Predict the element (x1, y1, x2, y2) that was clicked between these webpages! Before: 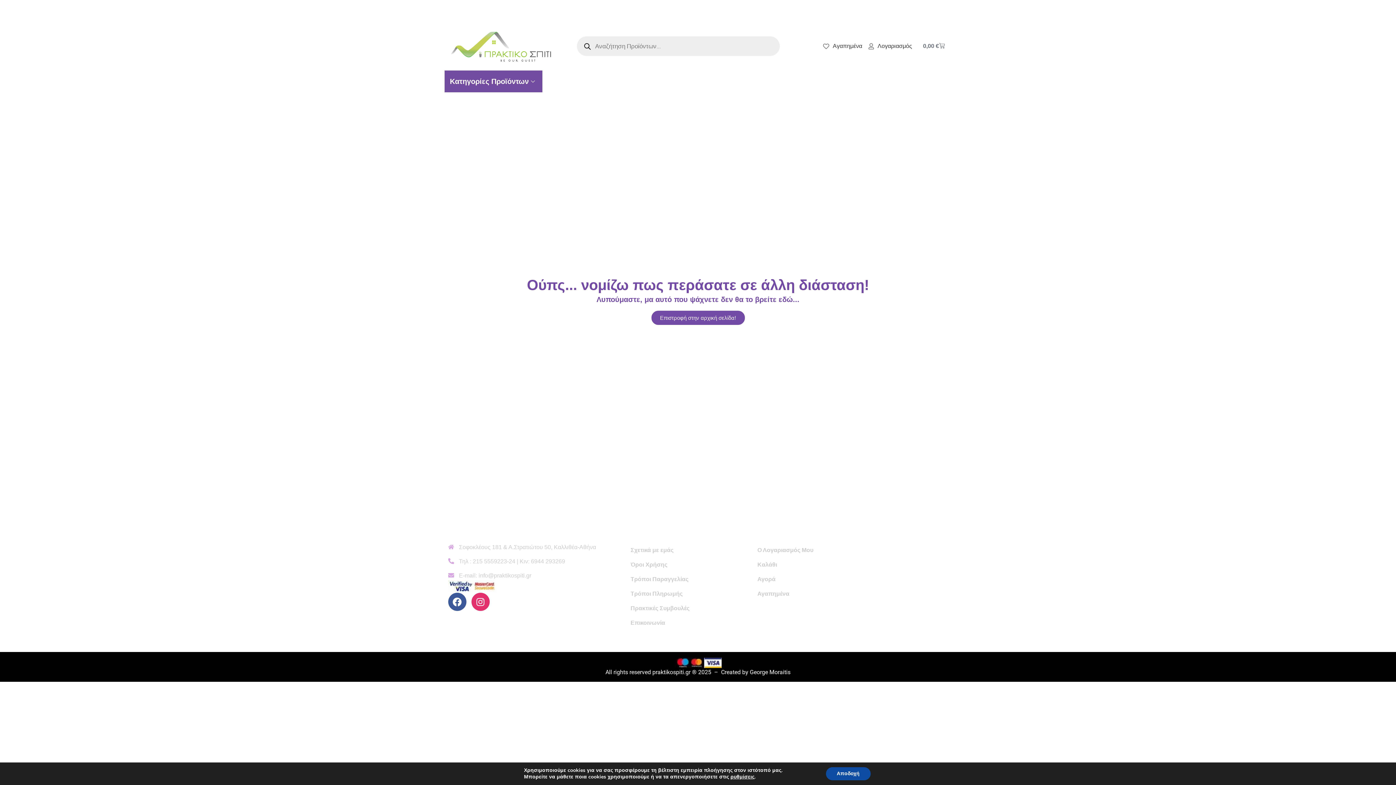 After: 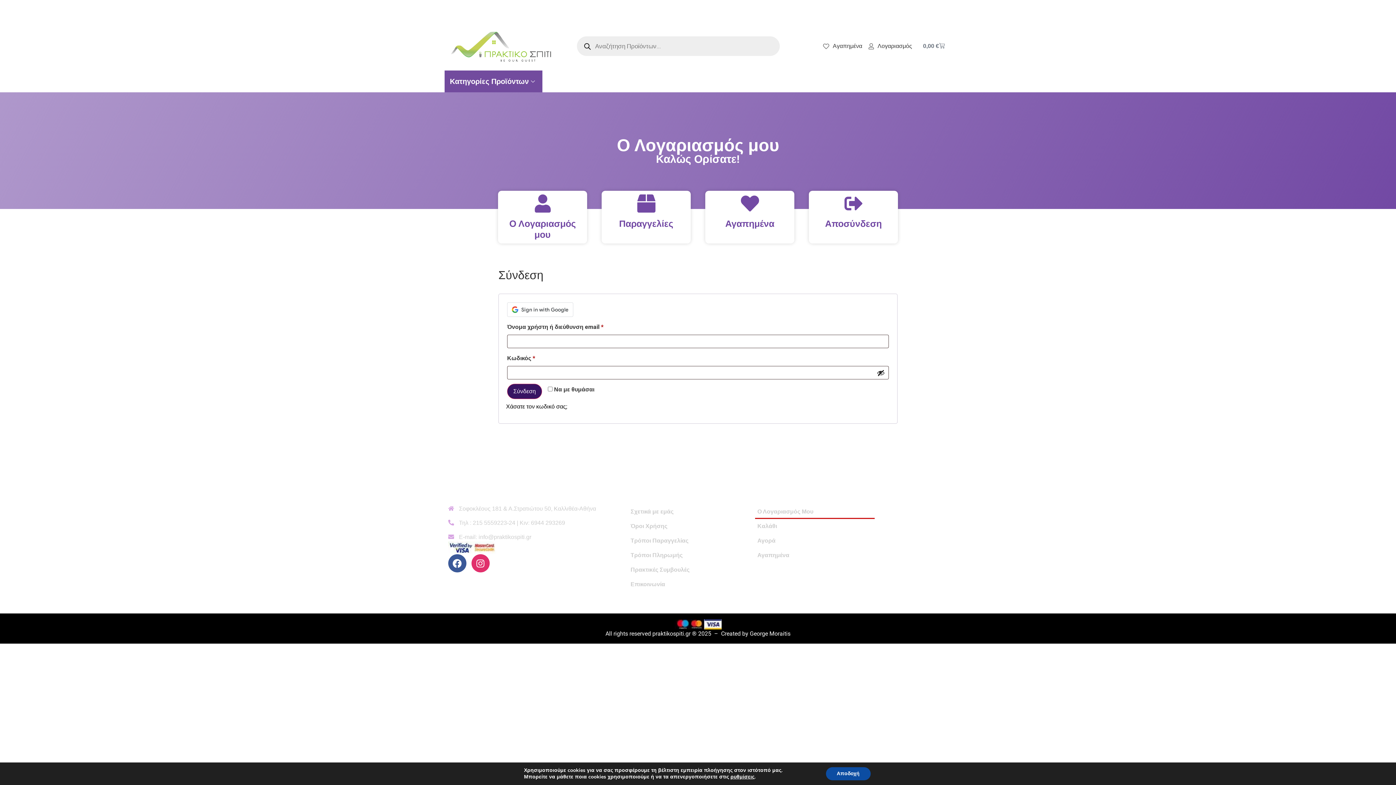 Action: bbox: (755, 543, 874, 557) label: Ο Λογαριασμός Μου